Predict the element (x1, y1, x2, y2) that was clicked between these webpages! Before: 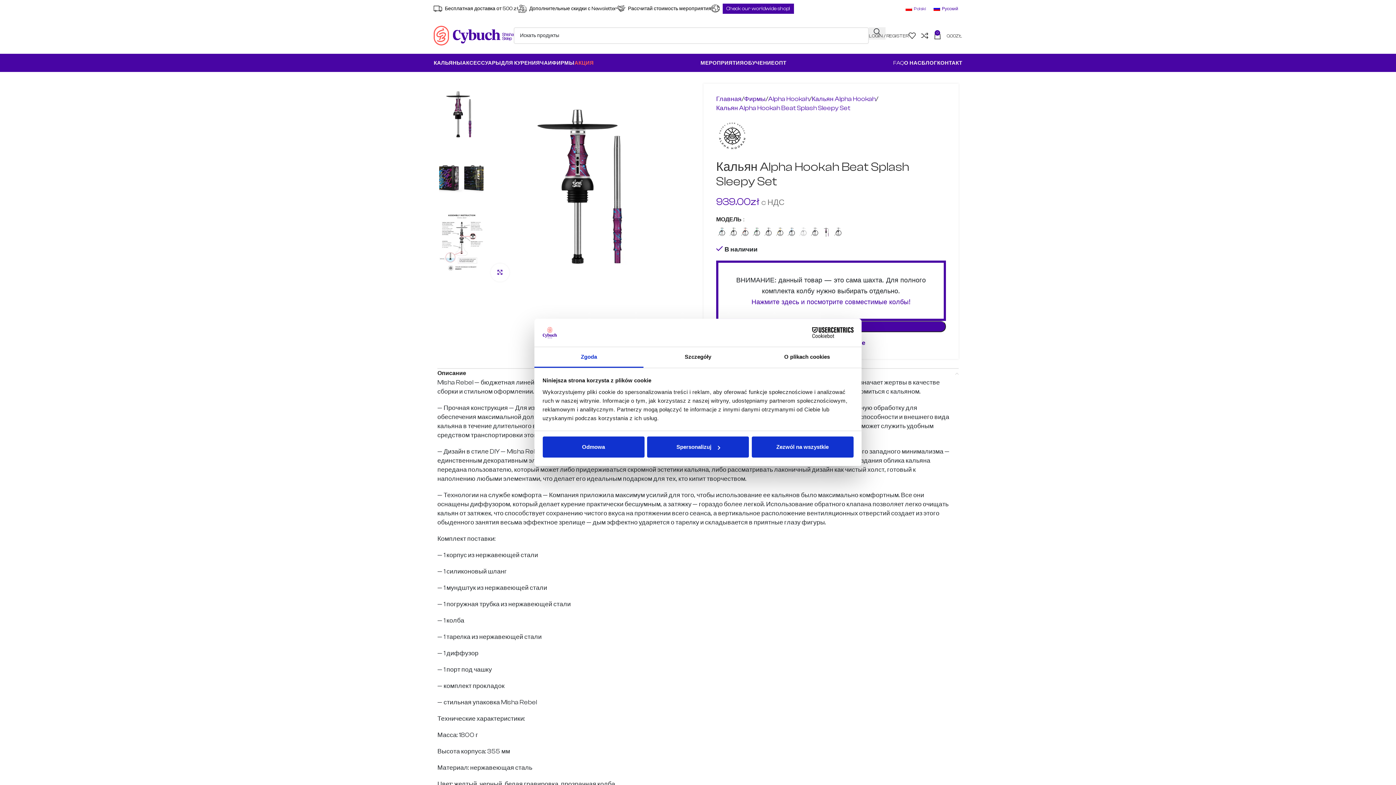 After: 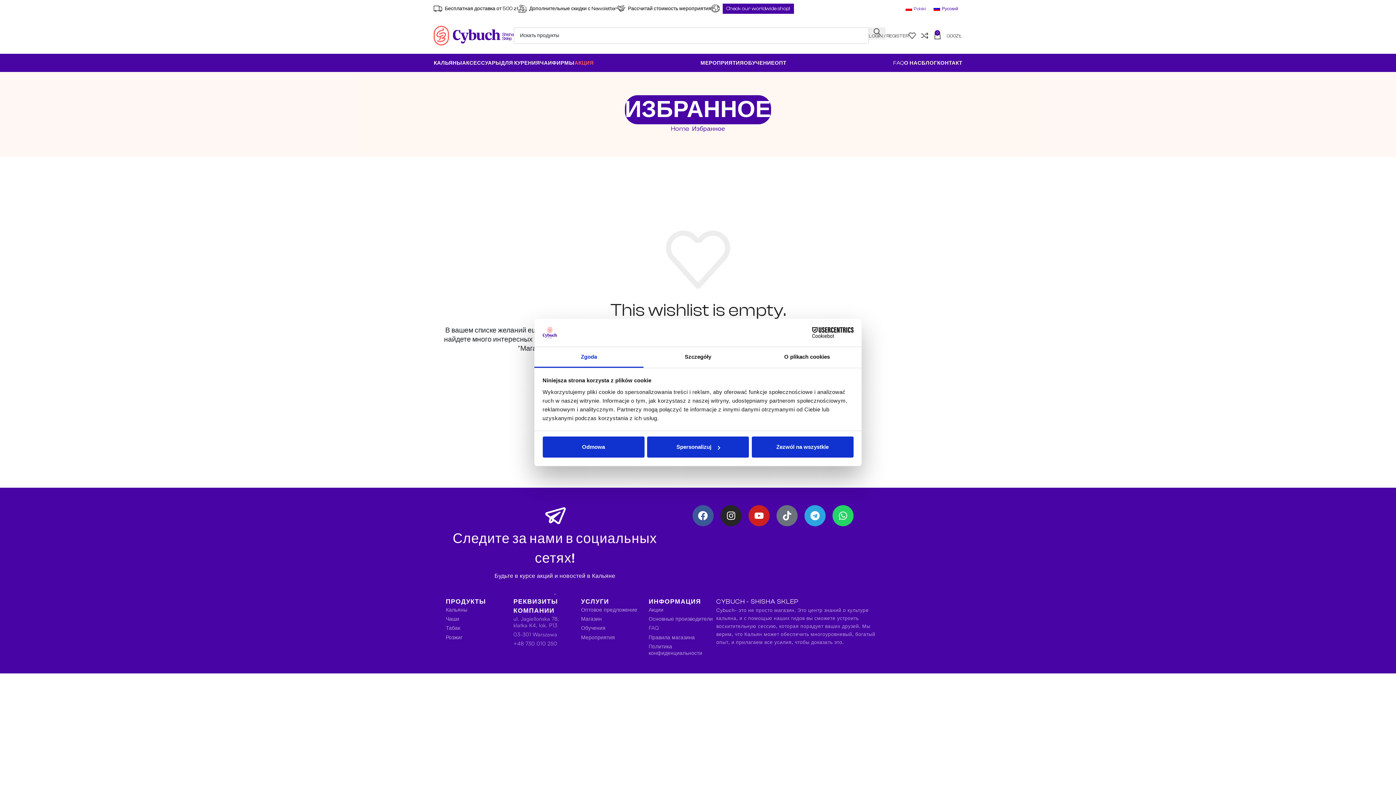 Action: label: 0 bbox: (908, 28, 921, 42)